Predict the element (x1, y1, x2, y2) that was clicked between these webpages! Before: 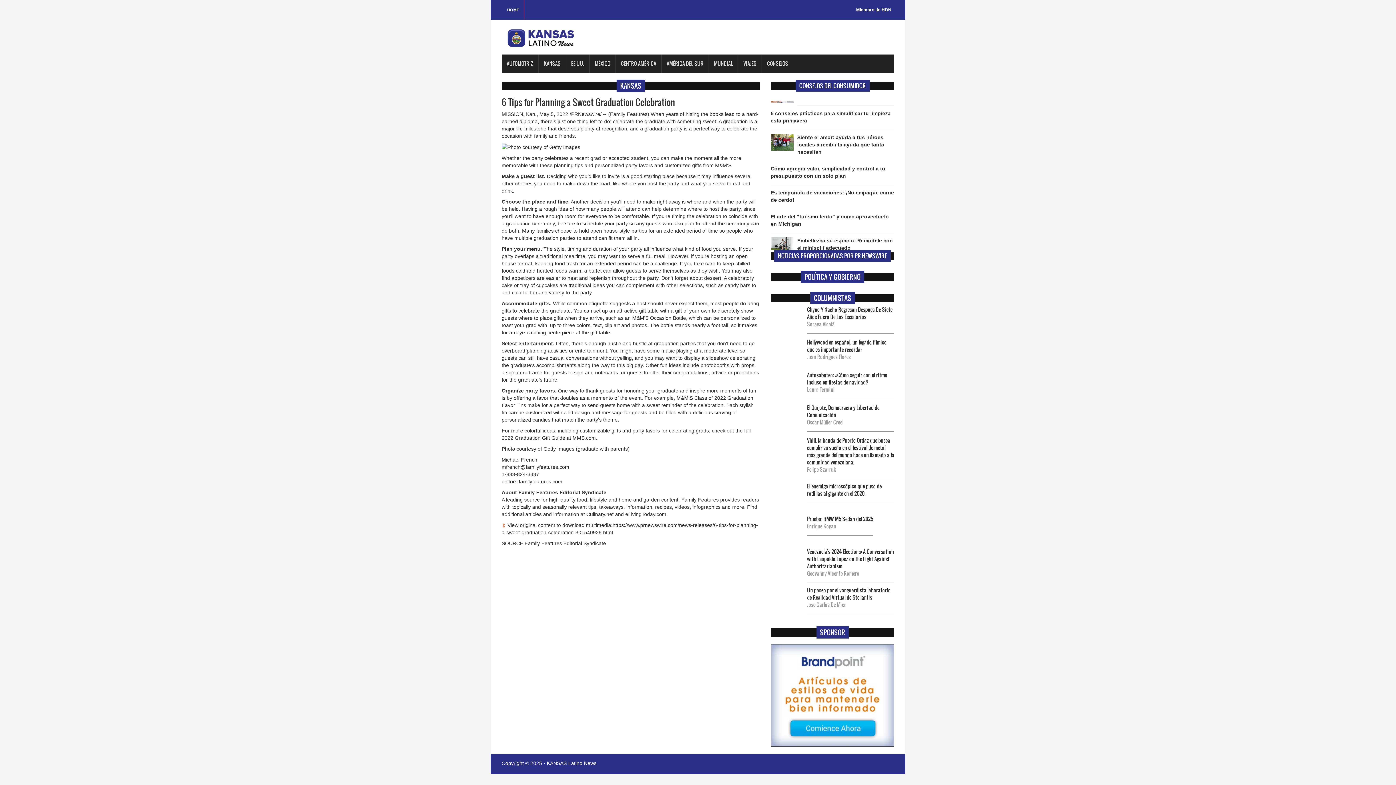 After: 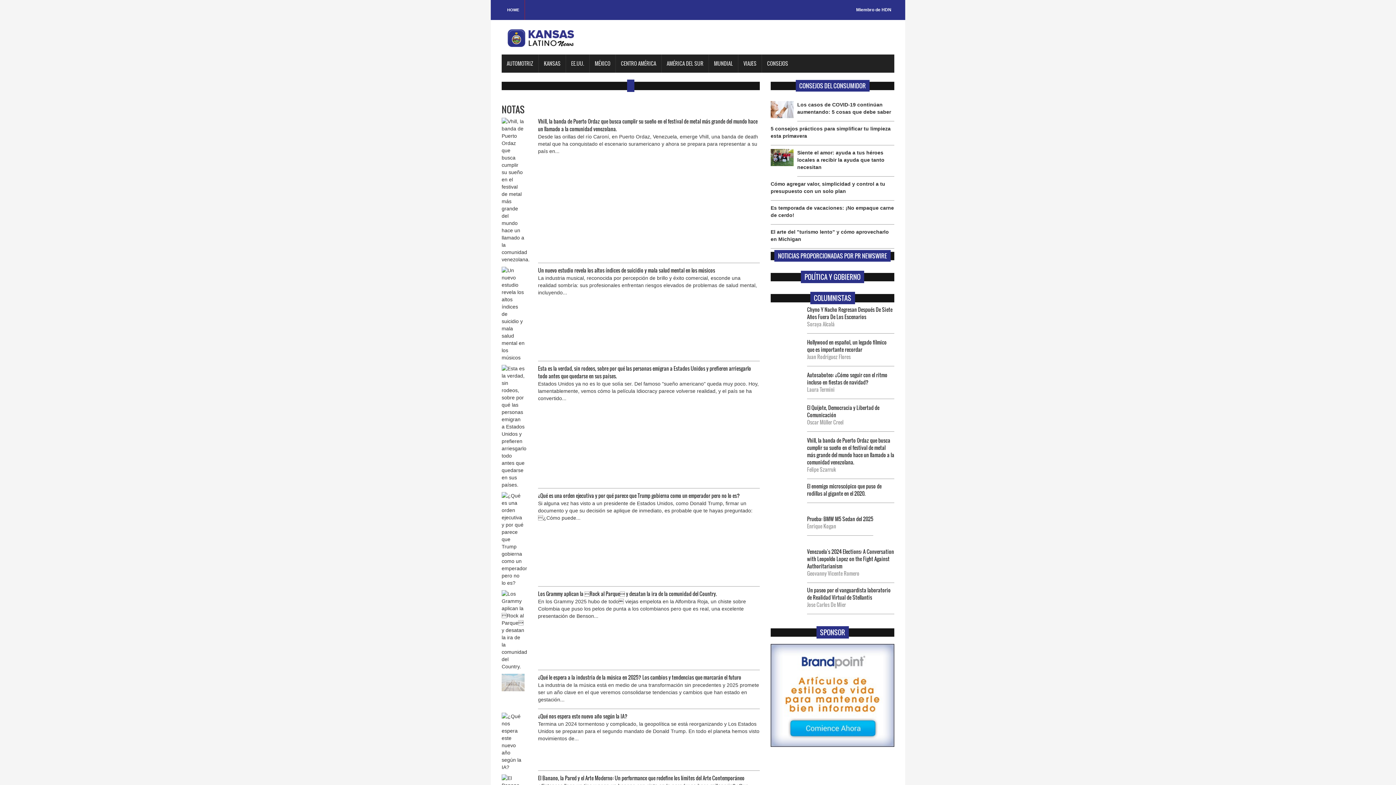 Action: bbox: (770, 437, 807, 466)